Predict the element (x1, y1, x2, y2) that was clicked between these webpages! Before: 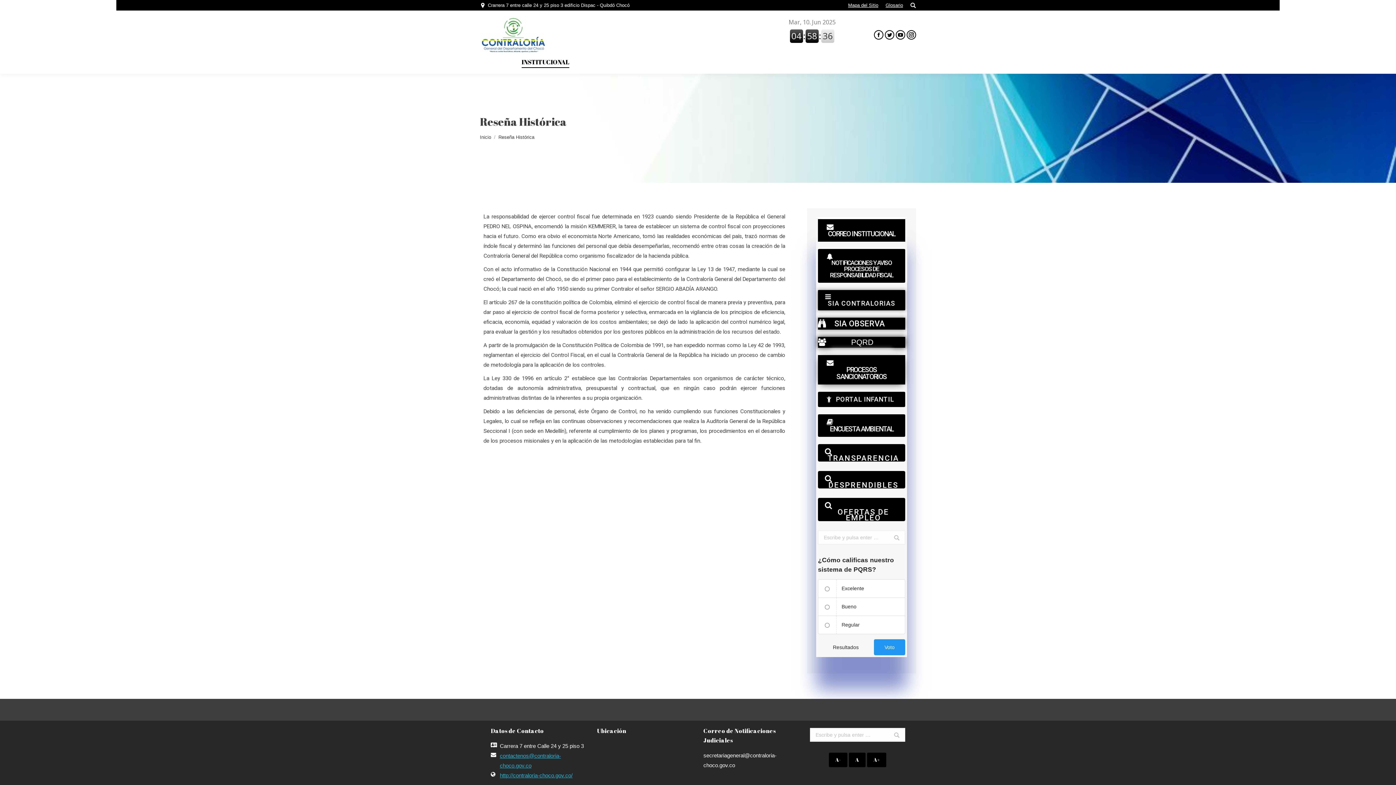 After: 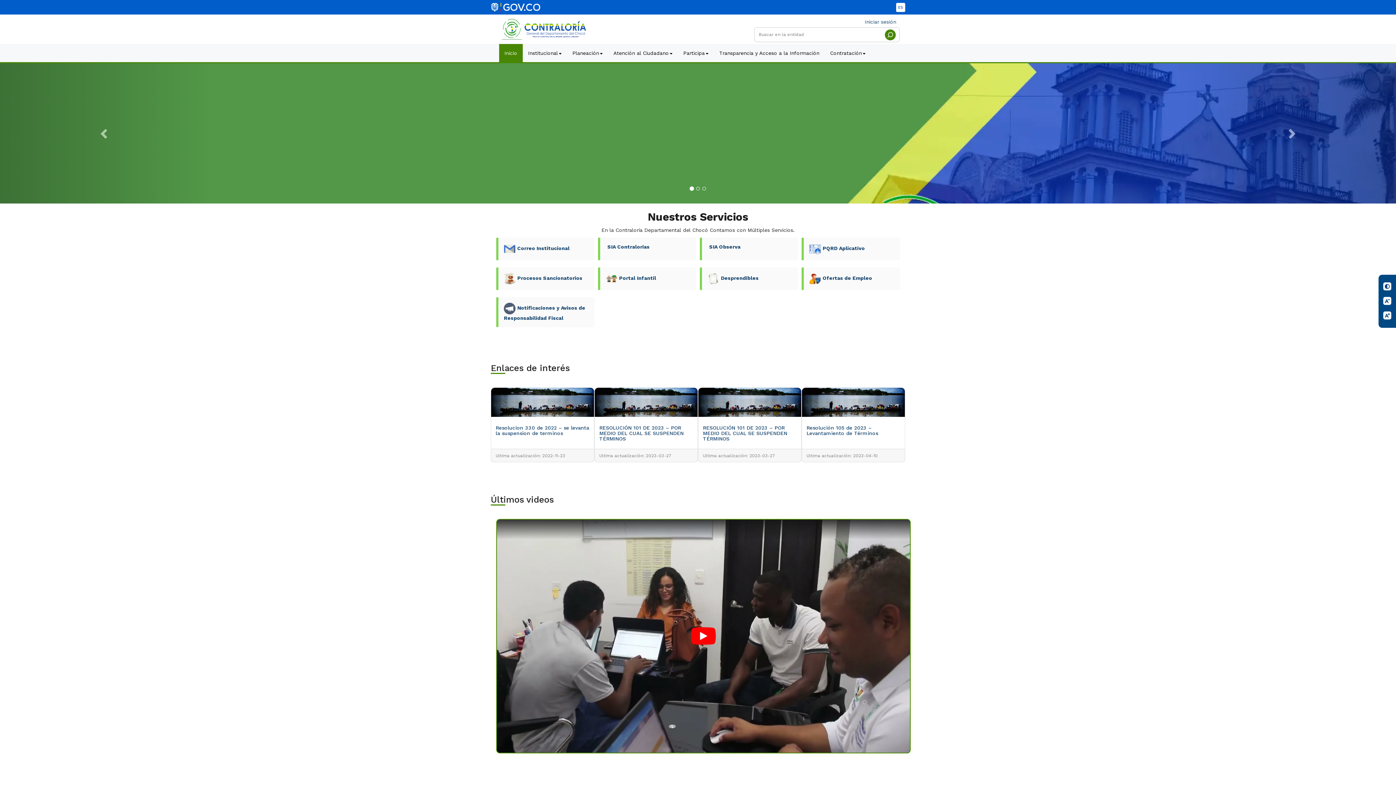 Action: label: INSTITUCIONAL bbox: (517, 56, 573, 67)